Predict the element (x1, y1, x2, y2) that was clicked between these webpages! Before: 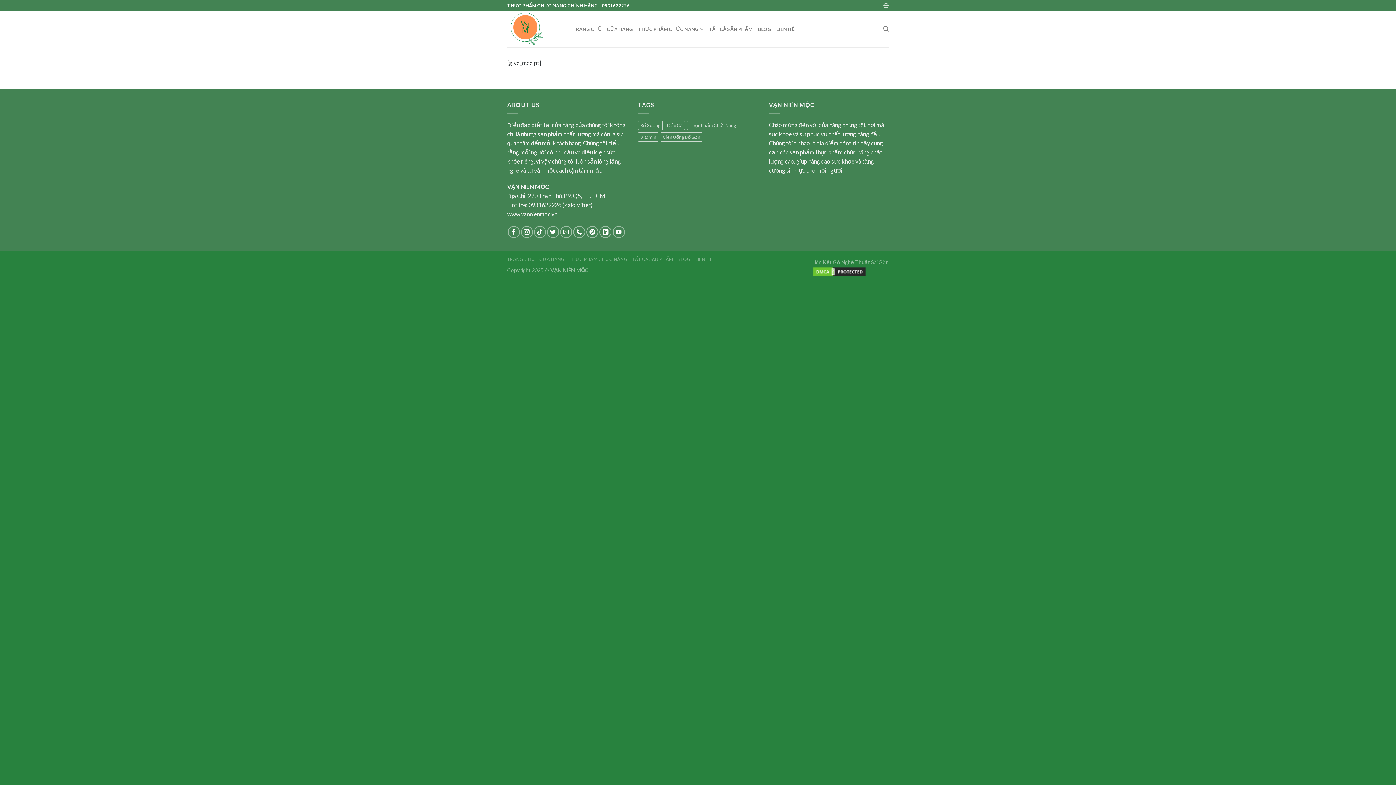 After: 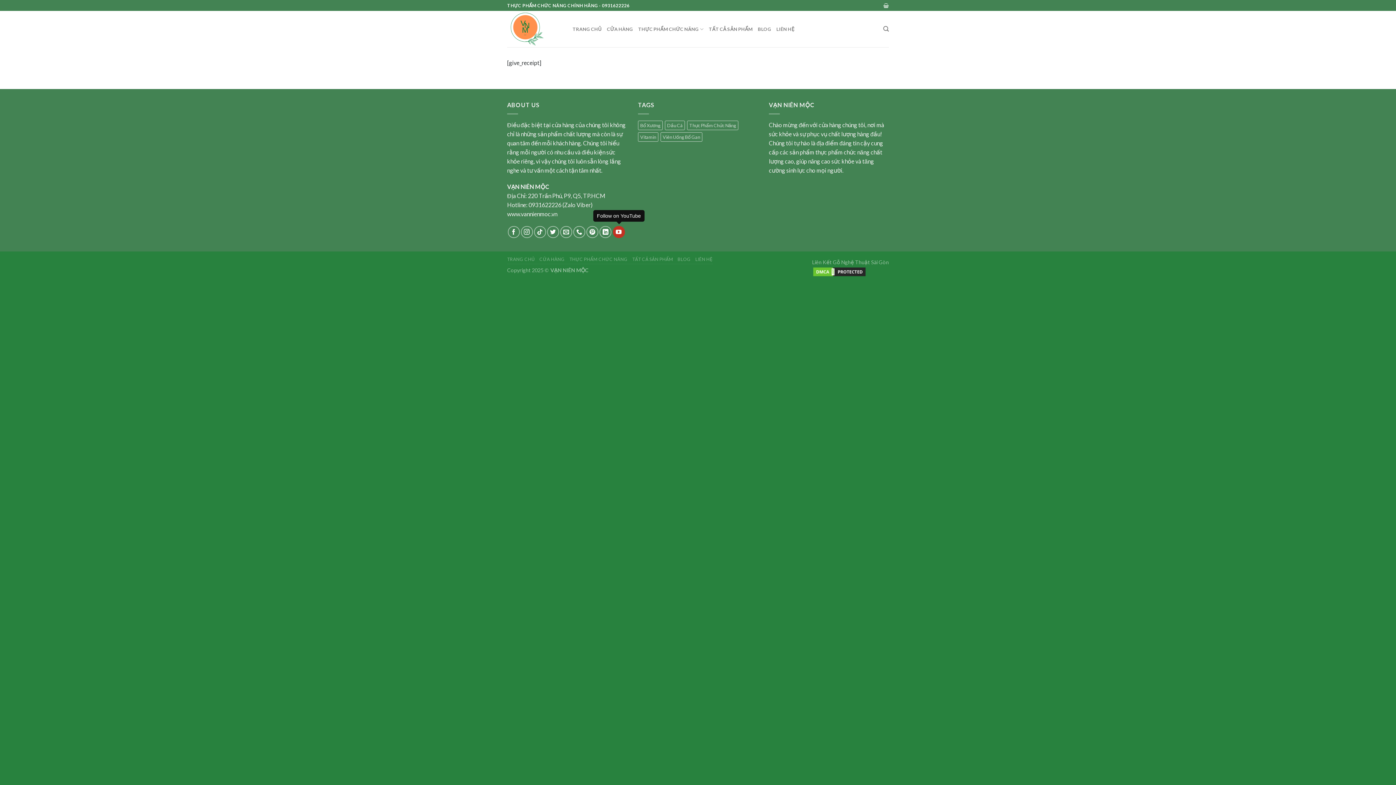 Action: label: Follow on YouTube bbox: (612, 226, 624, 238)